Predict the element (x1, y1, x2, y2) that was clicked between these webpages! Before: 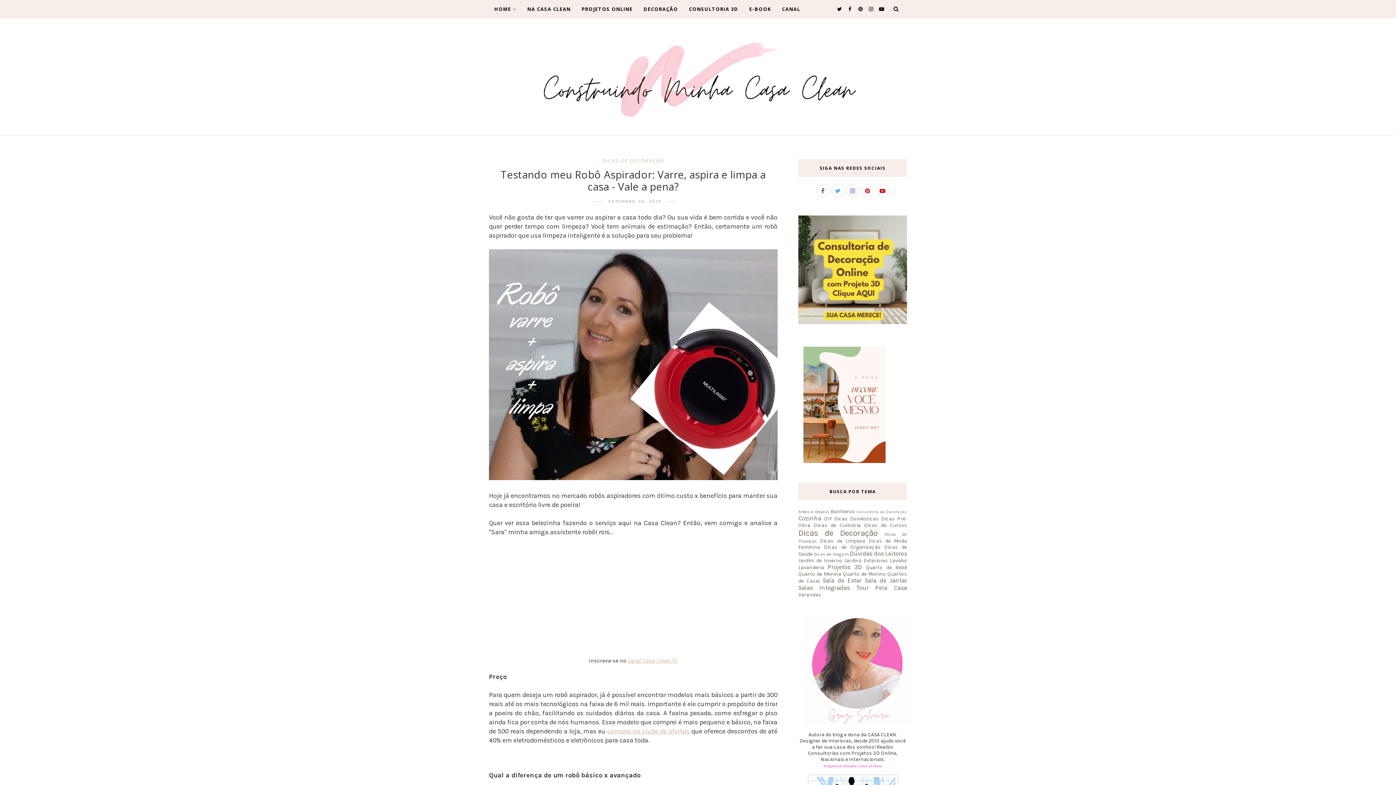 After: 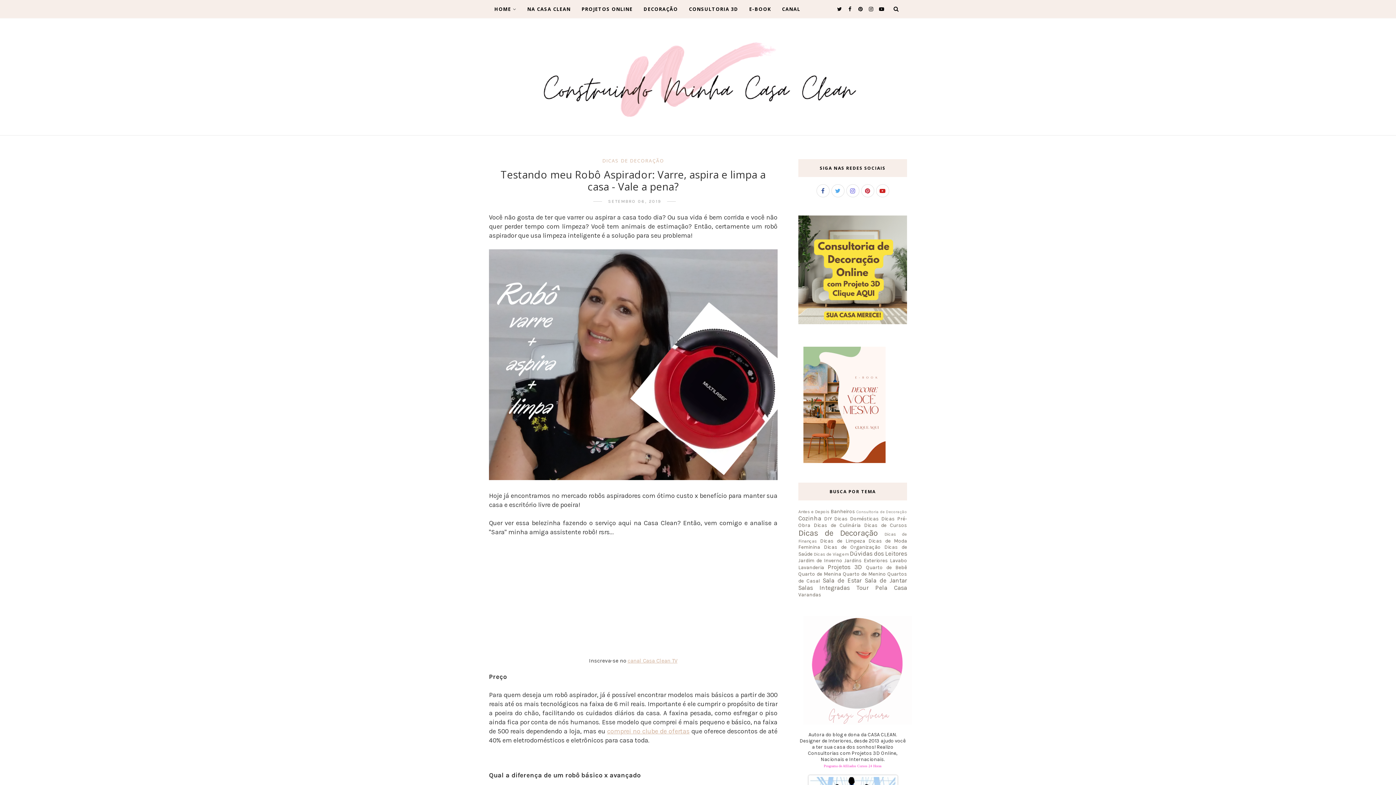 Action: bbox: (627, 657, 677, 664) label: canal Casa Clean TV